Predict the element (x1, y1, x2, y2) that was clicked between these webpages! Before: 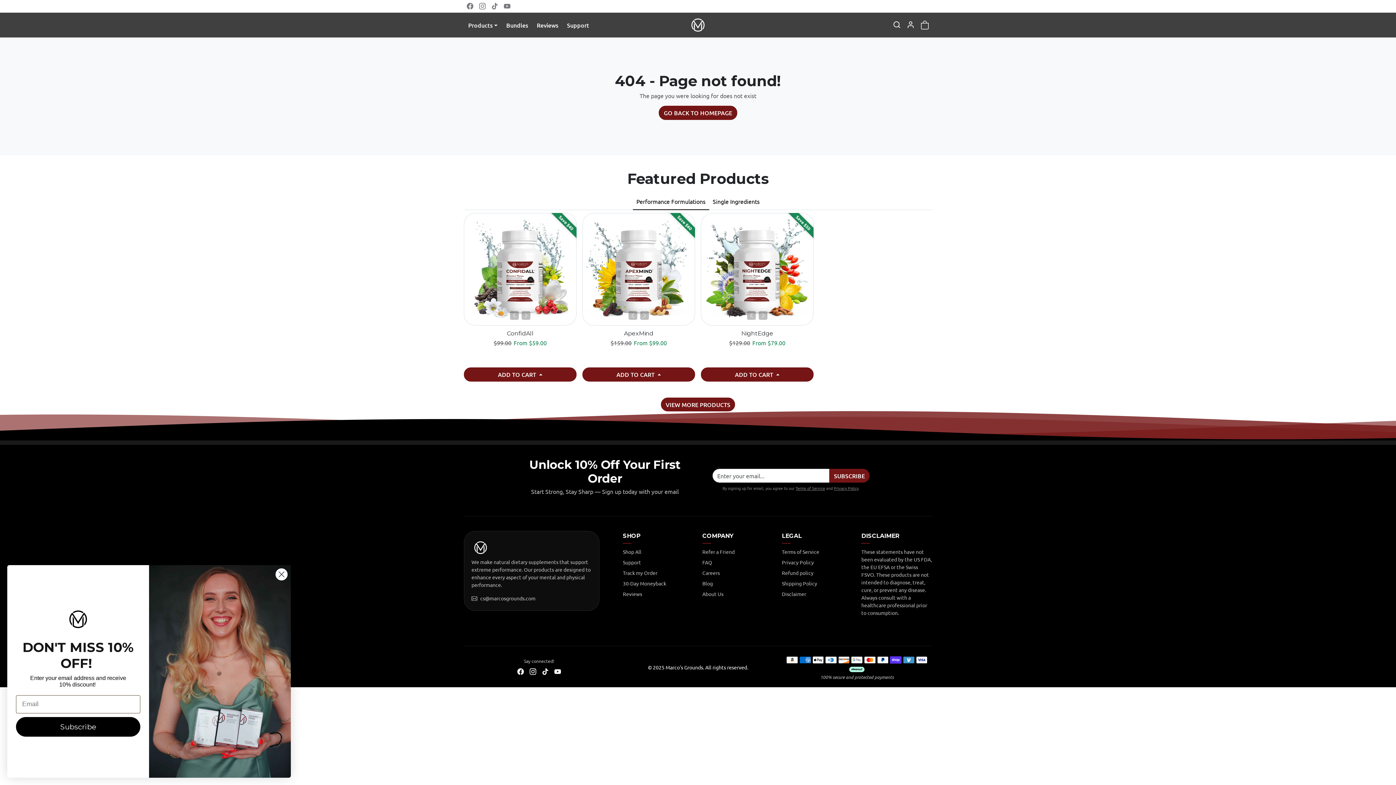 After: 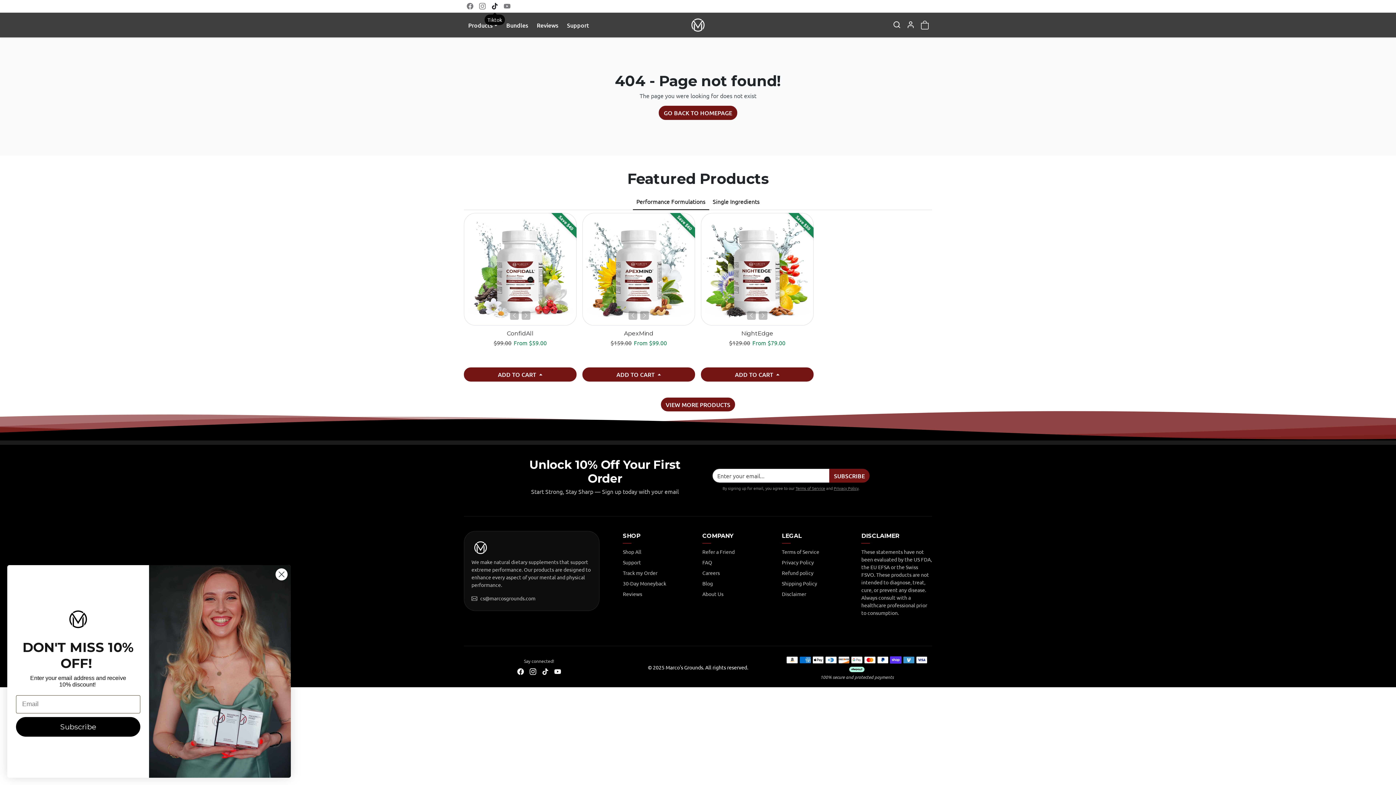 Action: label: Tiktok bbox: (488, 0, 501, 12)